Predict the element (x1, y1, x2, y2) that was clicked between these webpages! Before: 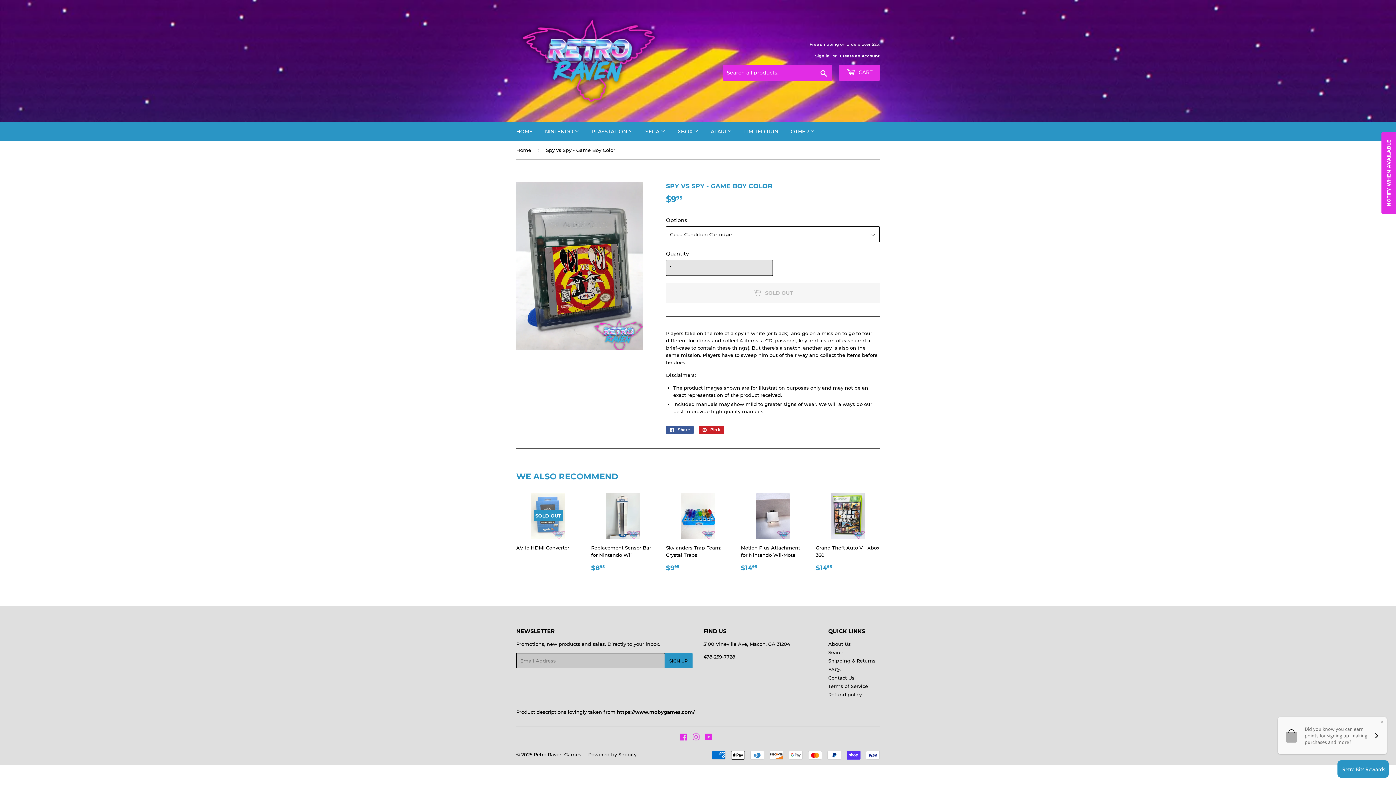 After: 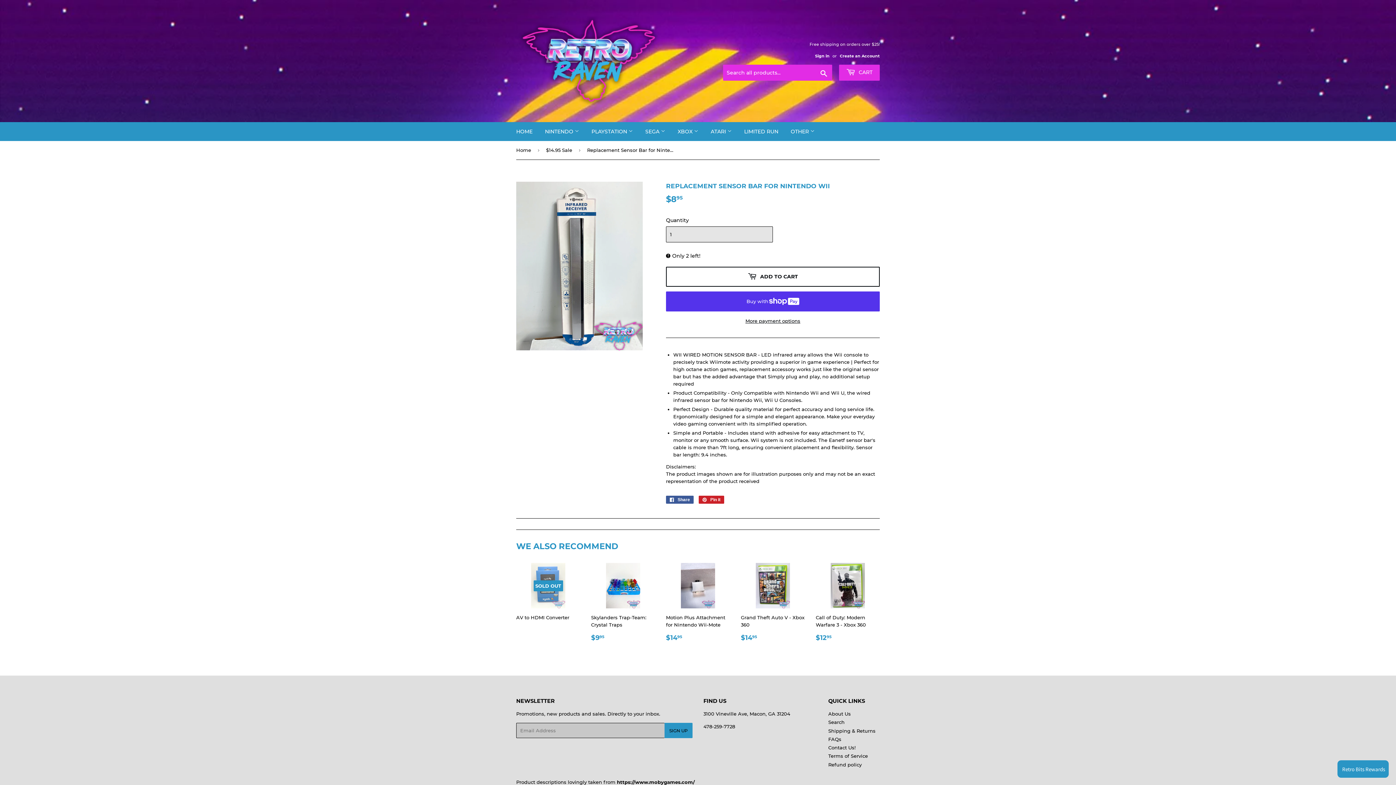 Action: label: Replacement Sensor Bar for Nintendo Wii

REGULAR PRICE
$895
$8.95 bbox: (591, 493, 655, 573)